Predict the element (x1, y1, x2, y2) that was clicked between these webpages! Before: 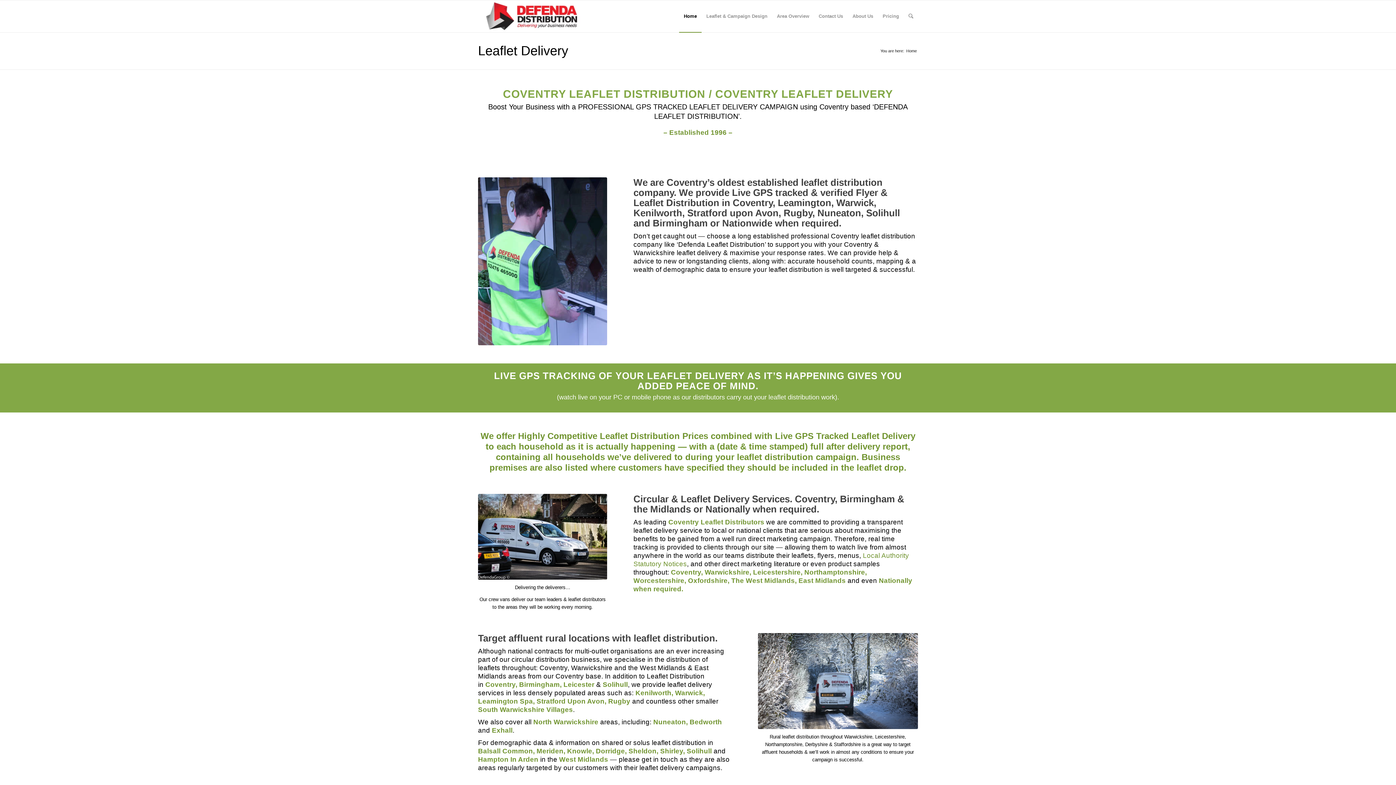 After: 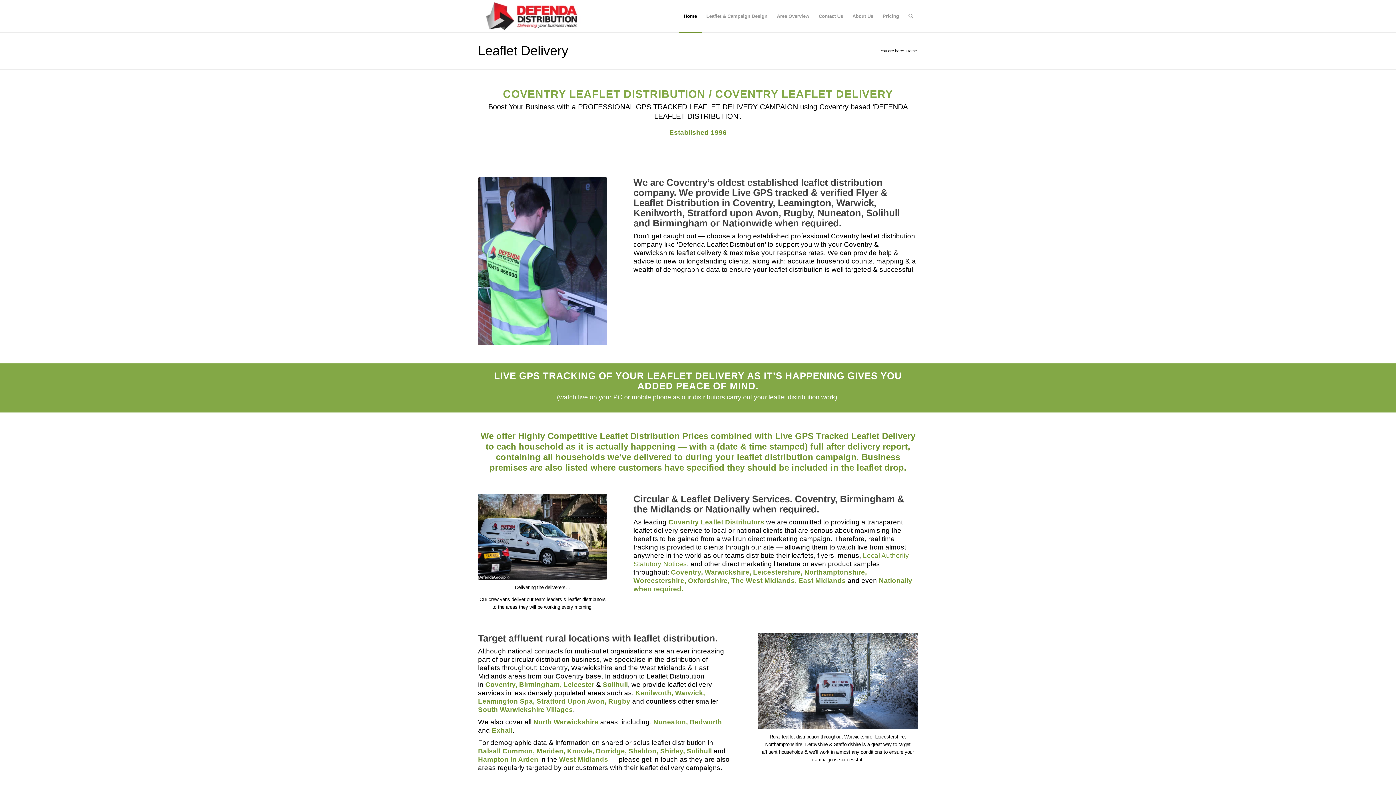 Action: label: Home bbox: (679, 0, 701, 32)